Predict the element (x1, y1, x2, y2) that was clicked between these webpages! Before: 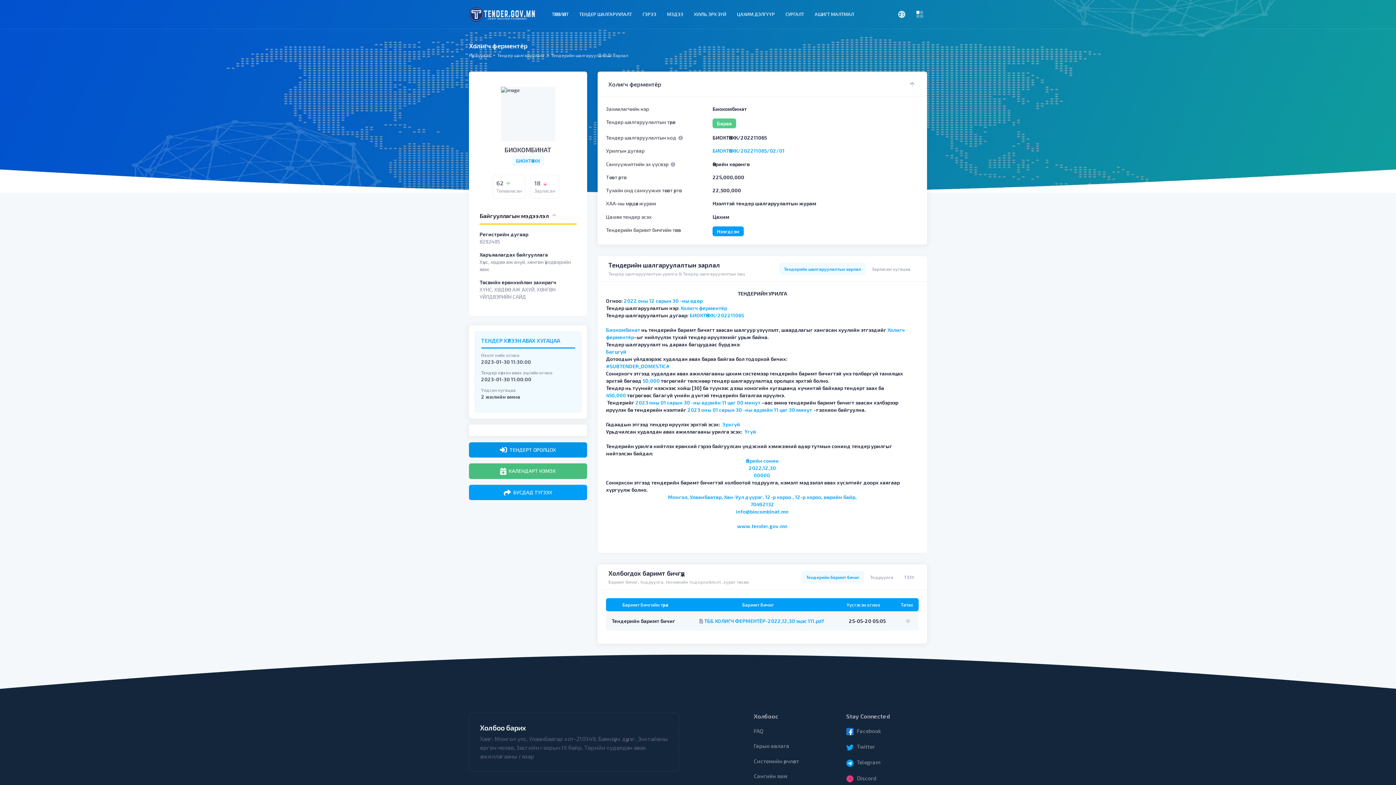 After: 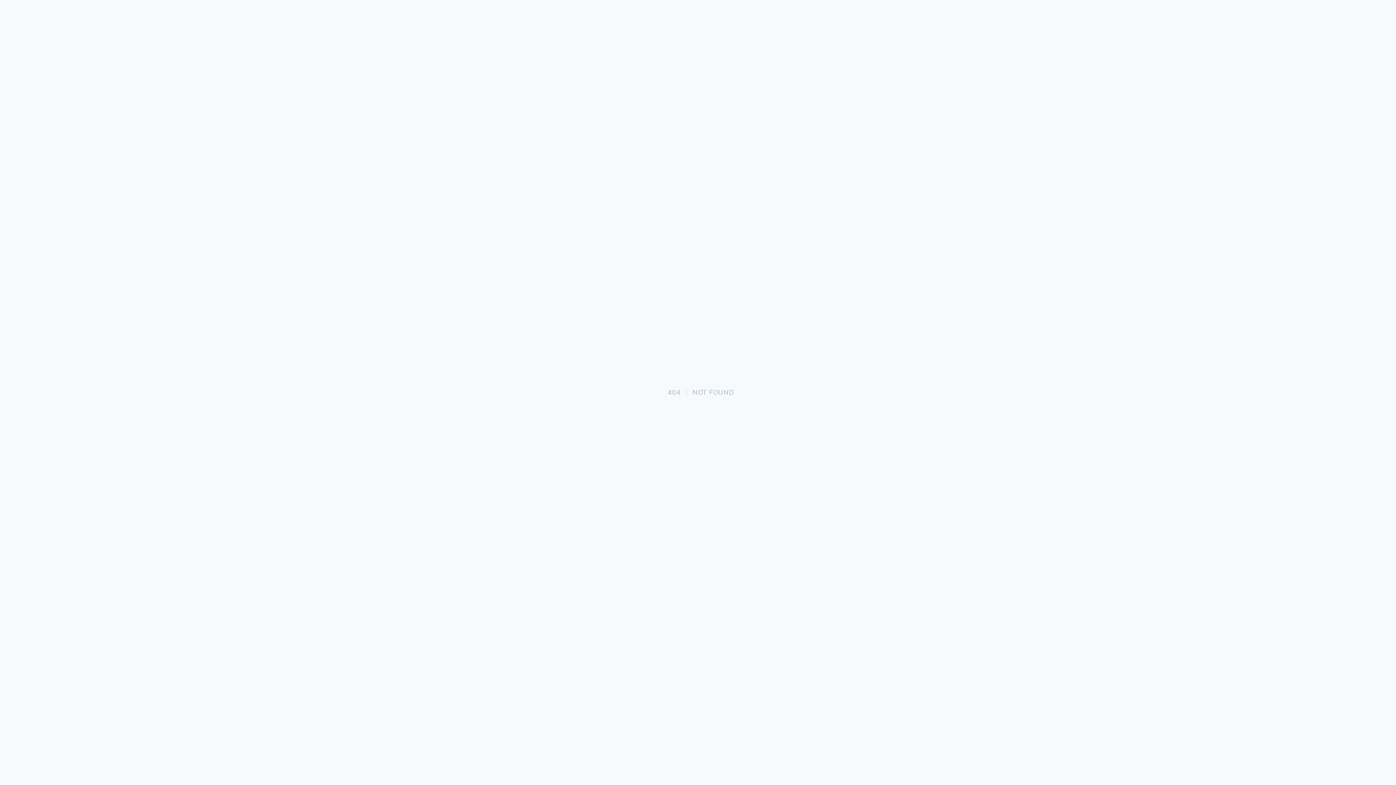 Action: bbox: (469, 442, 587, 457) label: ТЕНДЕРТ ОРОЛЦОХ